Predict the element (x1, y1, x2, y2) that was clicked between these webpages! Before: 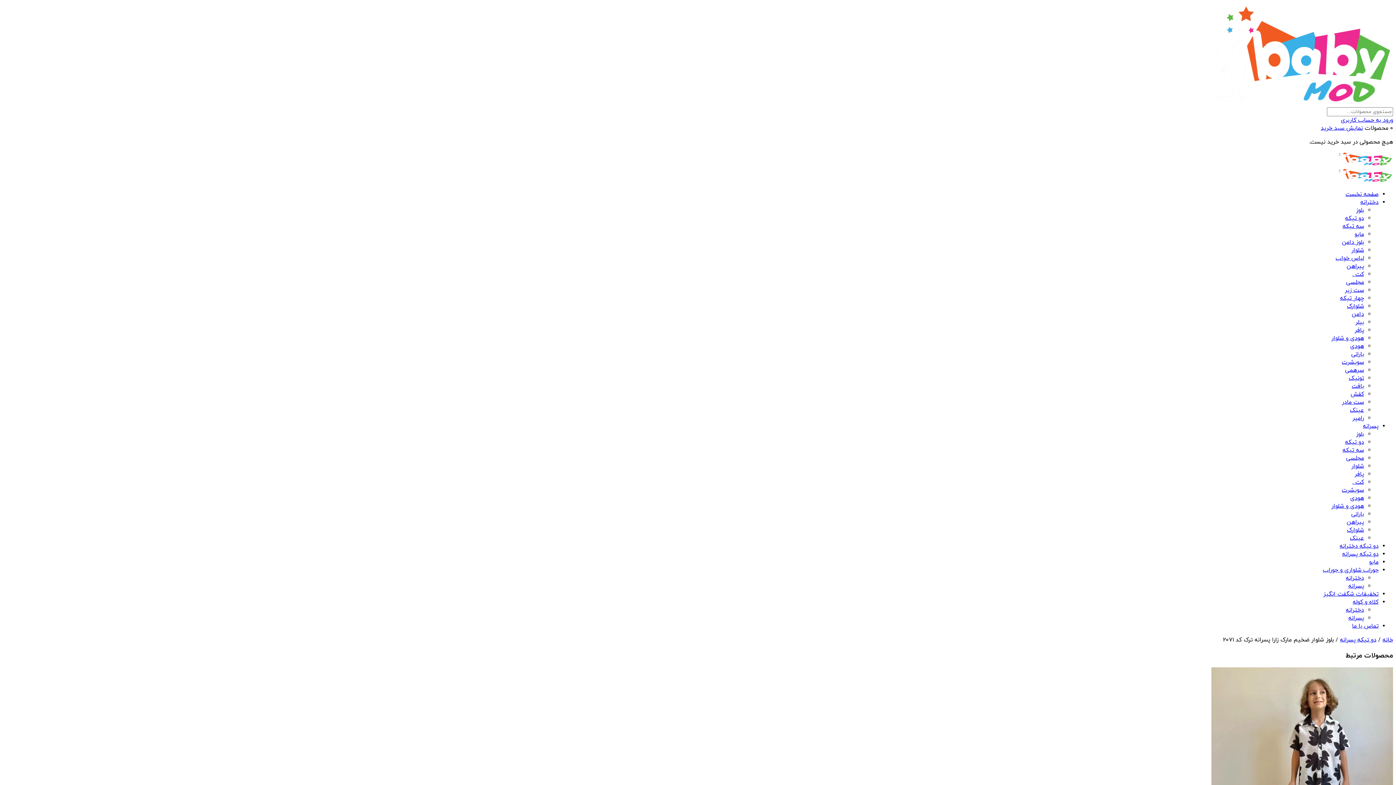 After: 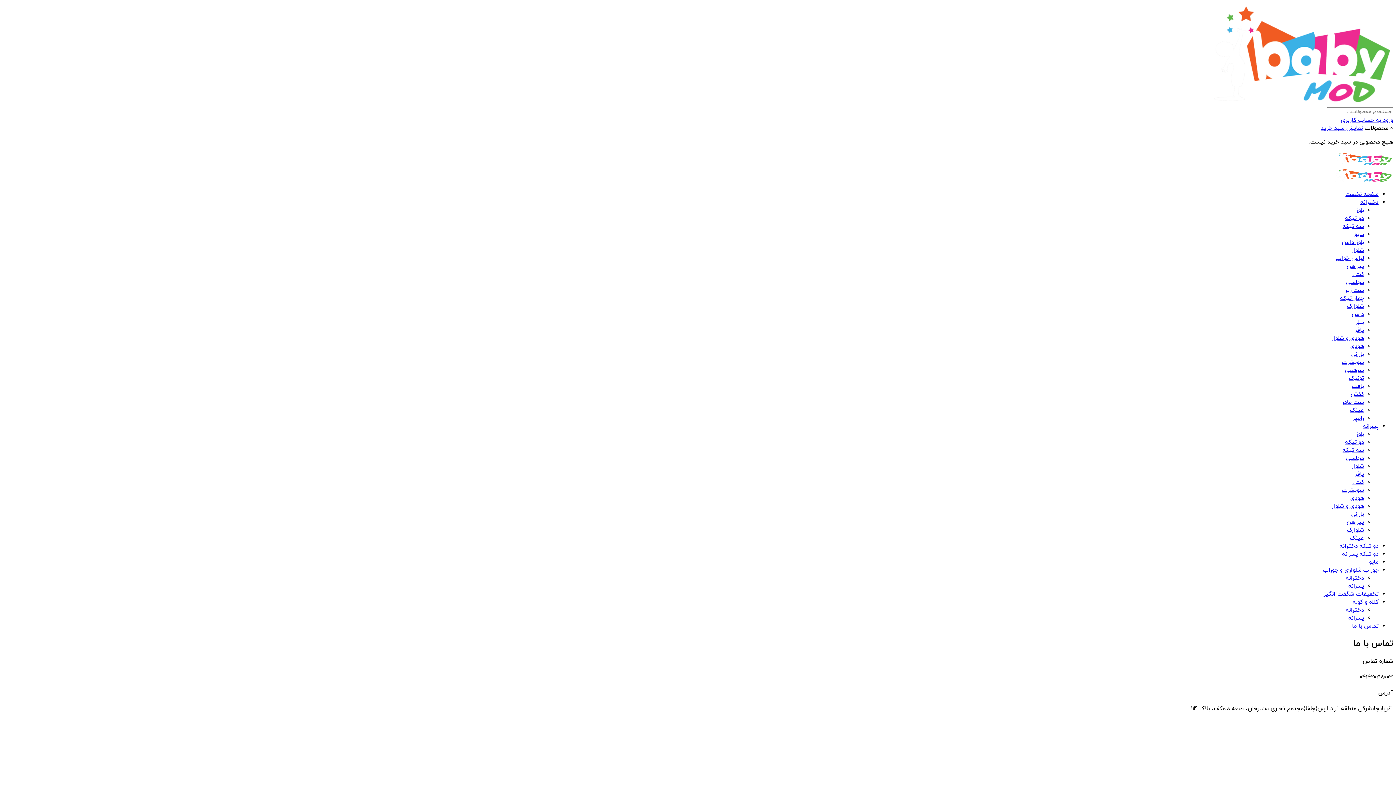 Action: bbox: (1352, 622, 1378, 630) label: تماس با ما